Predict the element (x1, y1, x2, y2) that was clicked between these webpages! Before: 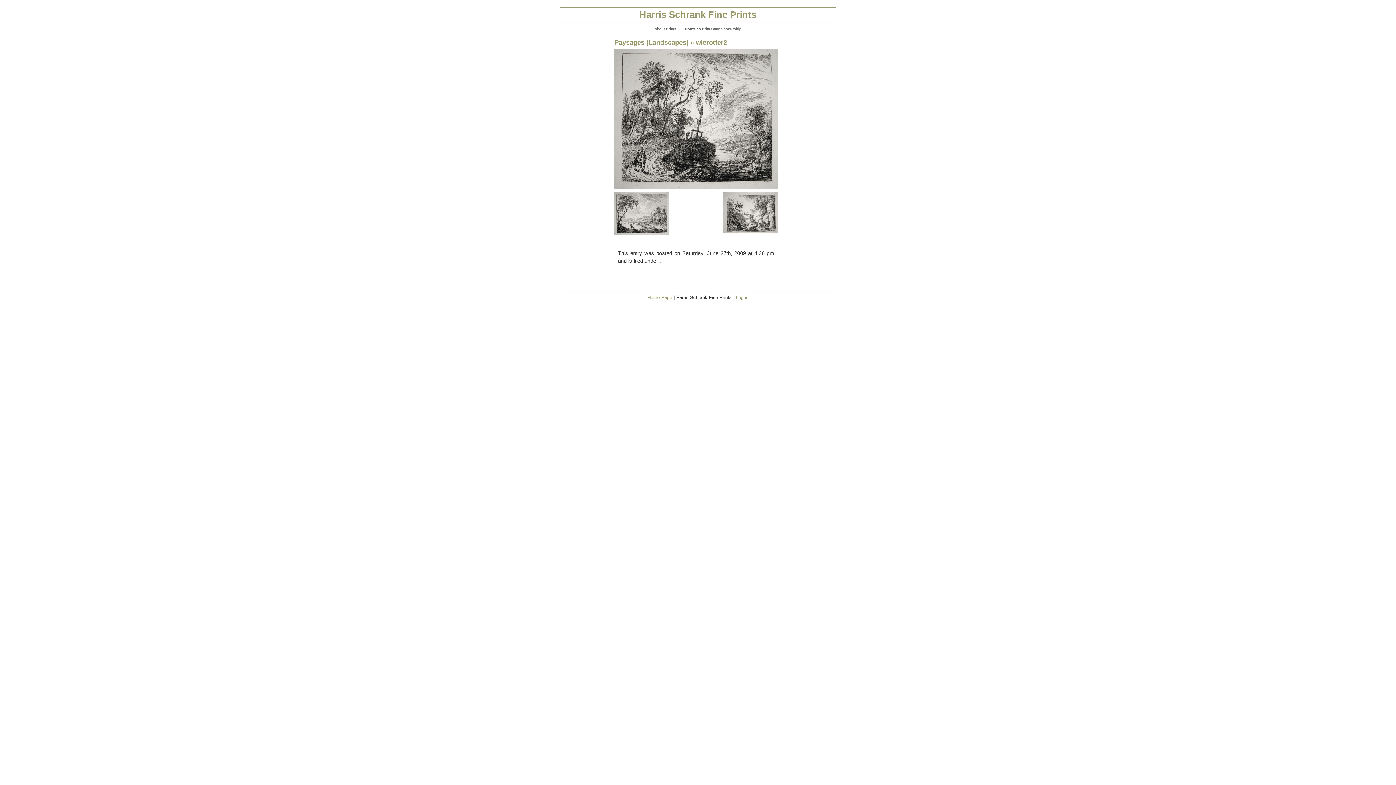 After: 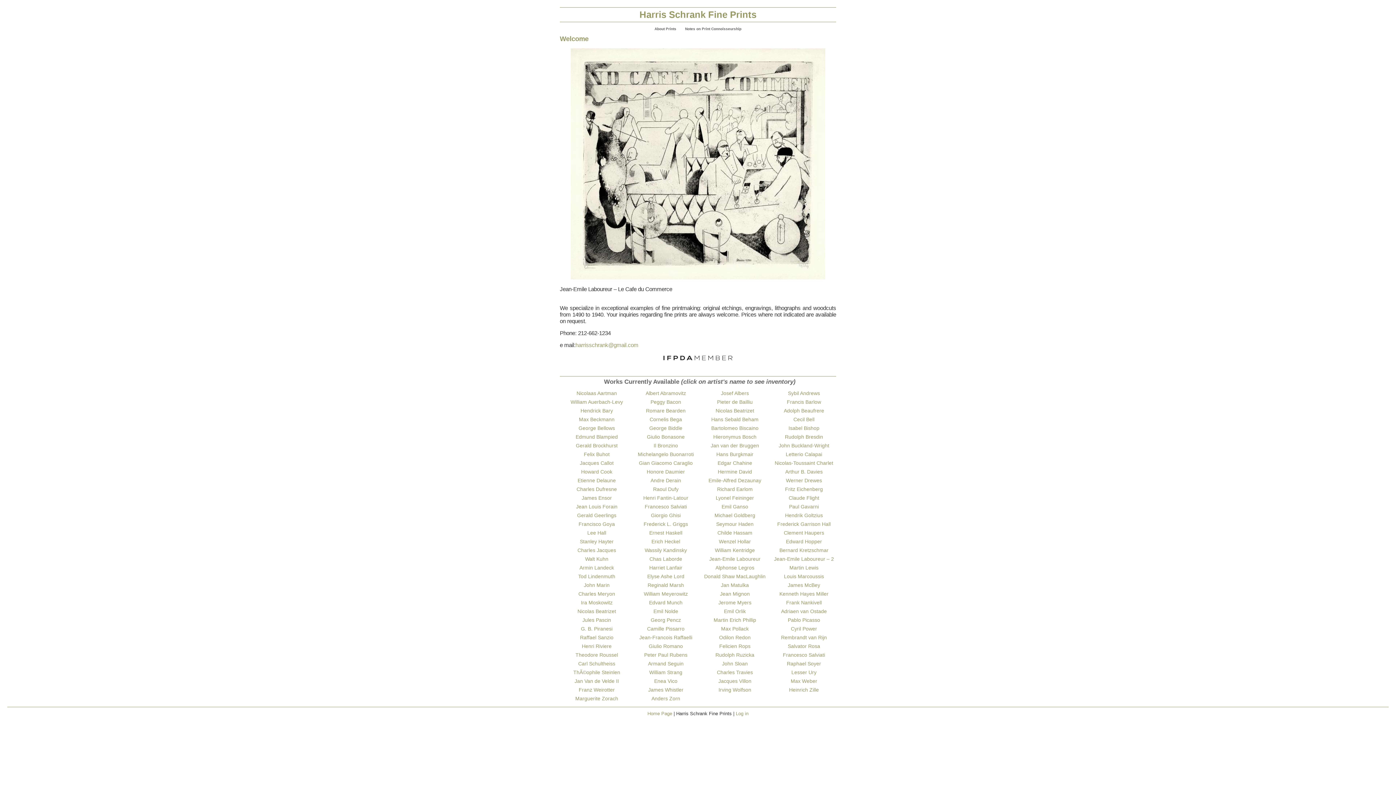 Action: bbox: (639, 9, 756, 19) label: Harris Schrank Fine Prints